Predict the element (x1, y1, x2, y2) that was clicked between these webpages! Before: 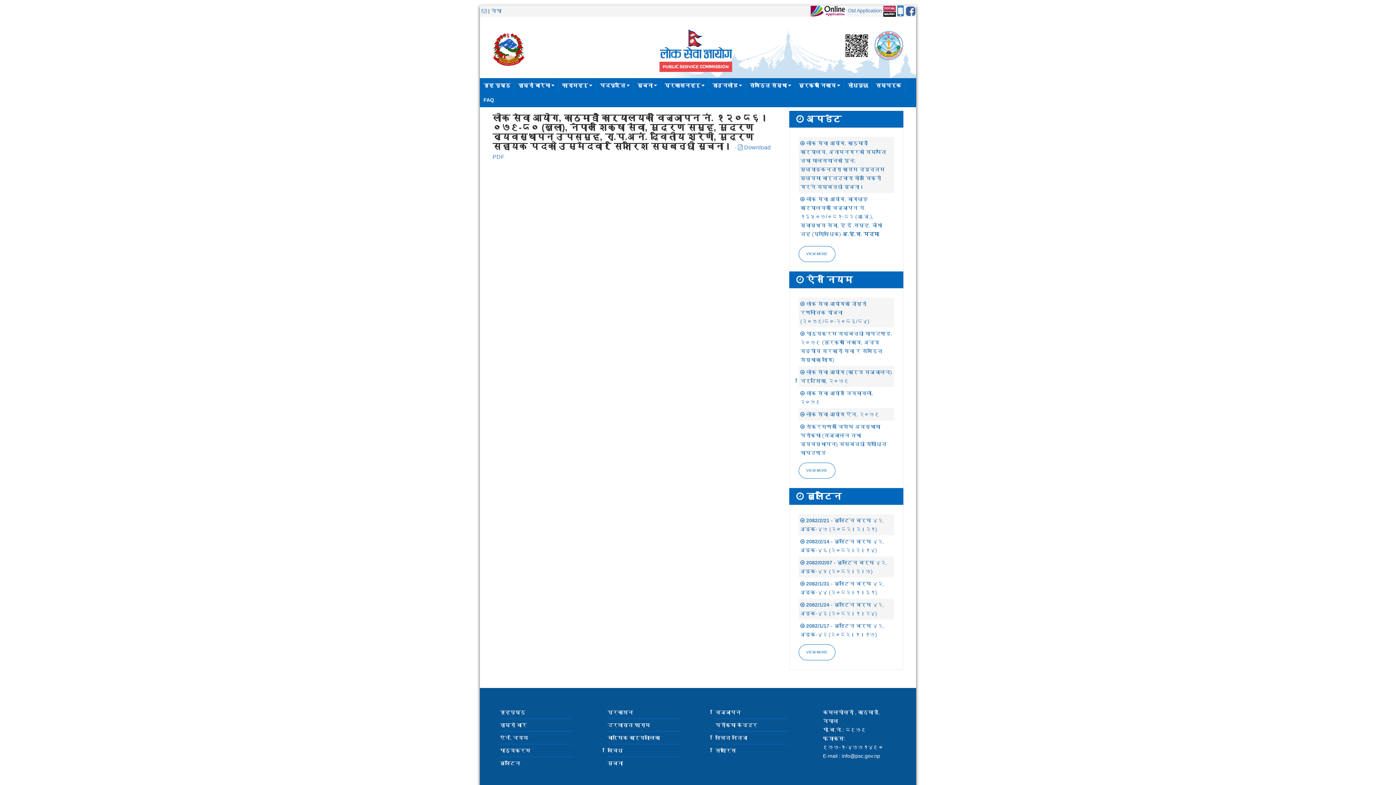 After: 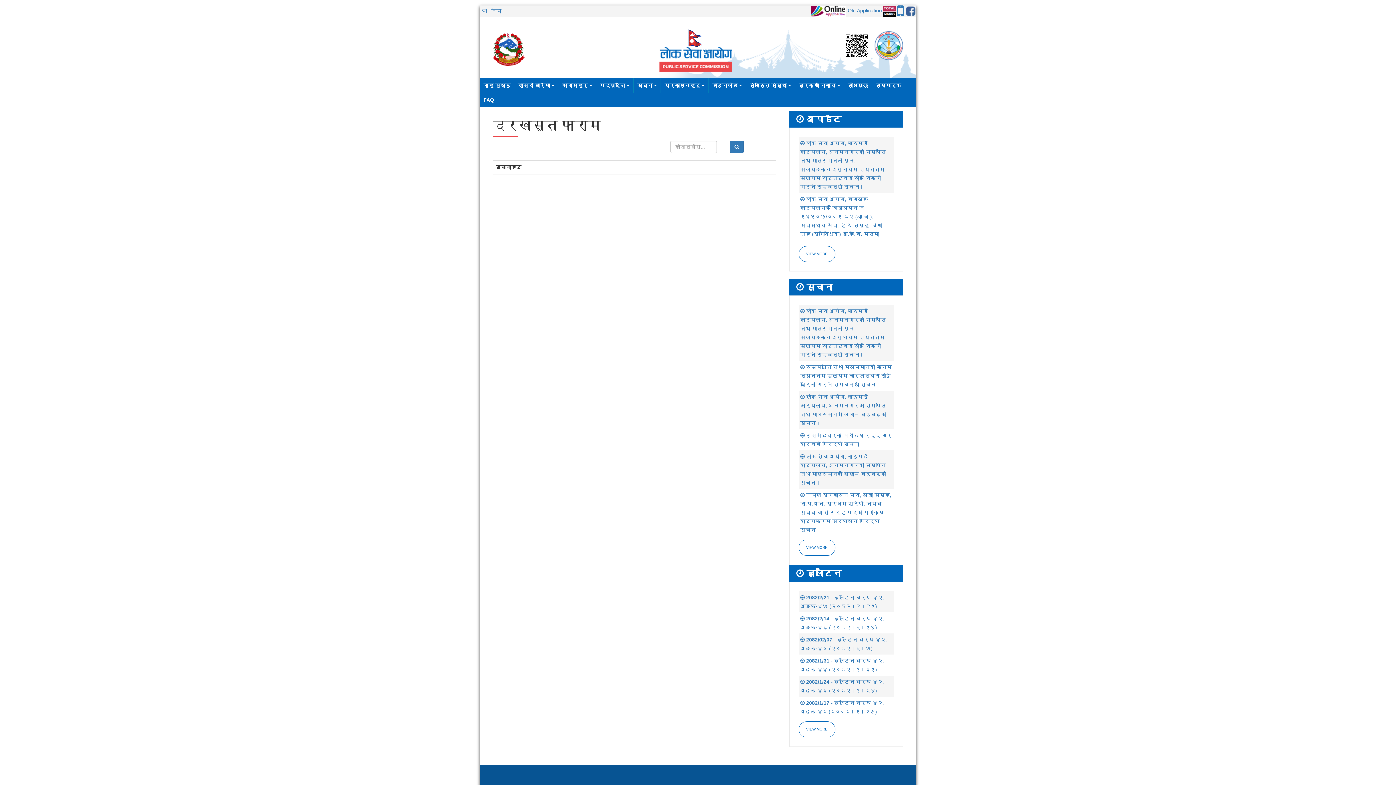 Action: bbox: (607, 722, 650, 728) label: दरखास्त फाराम